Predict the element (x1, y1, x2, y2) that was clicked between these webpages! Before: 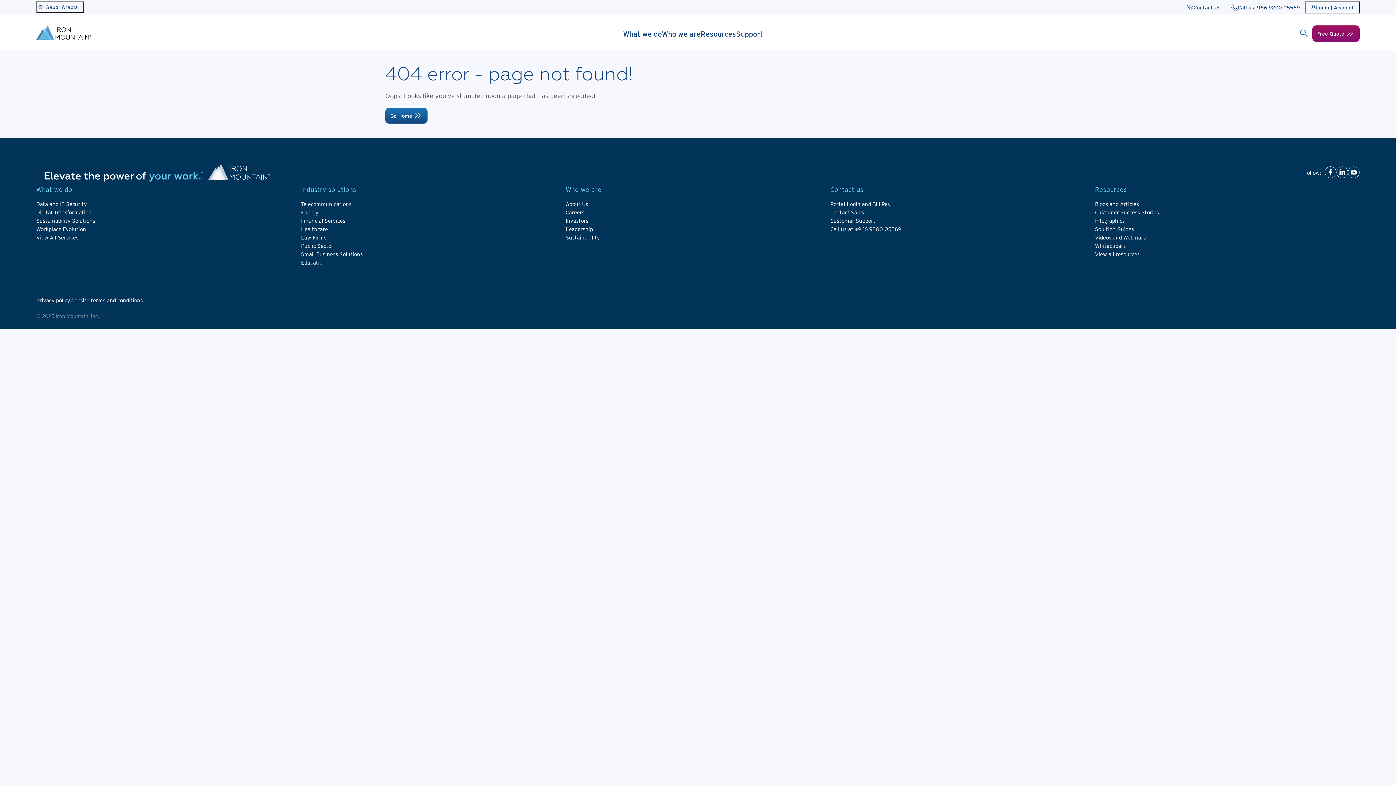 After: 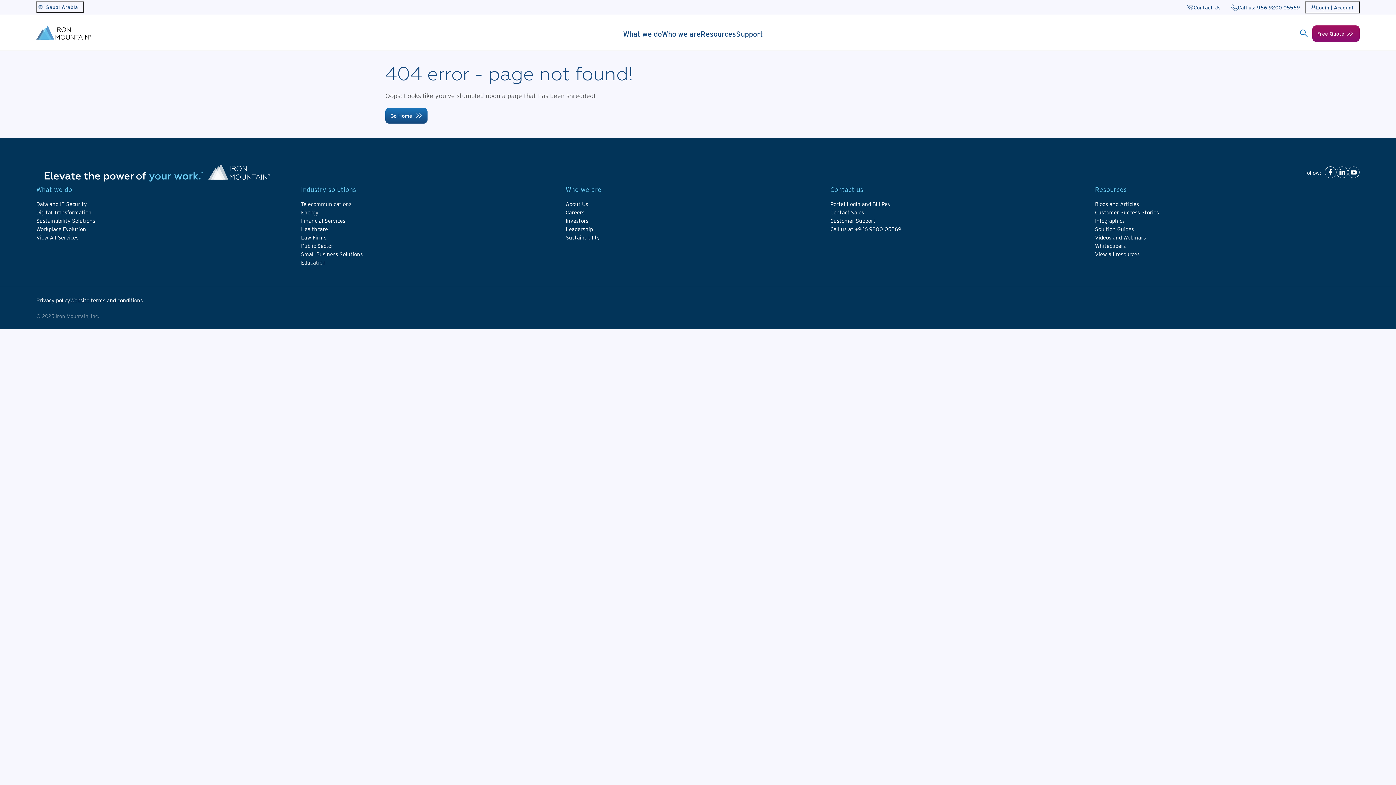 Action: label: Go Home bbox: (385, 108, 427, 123)